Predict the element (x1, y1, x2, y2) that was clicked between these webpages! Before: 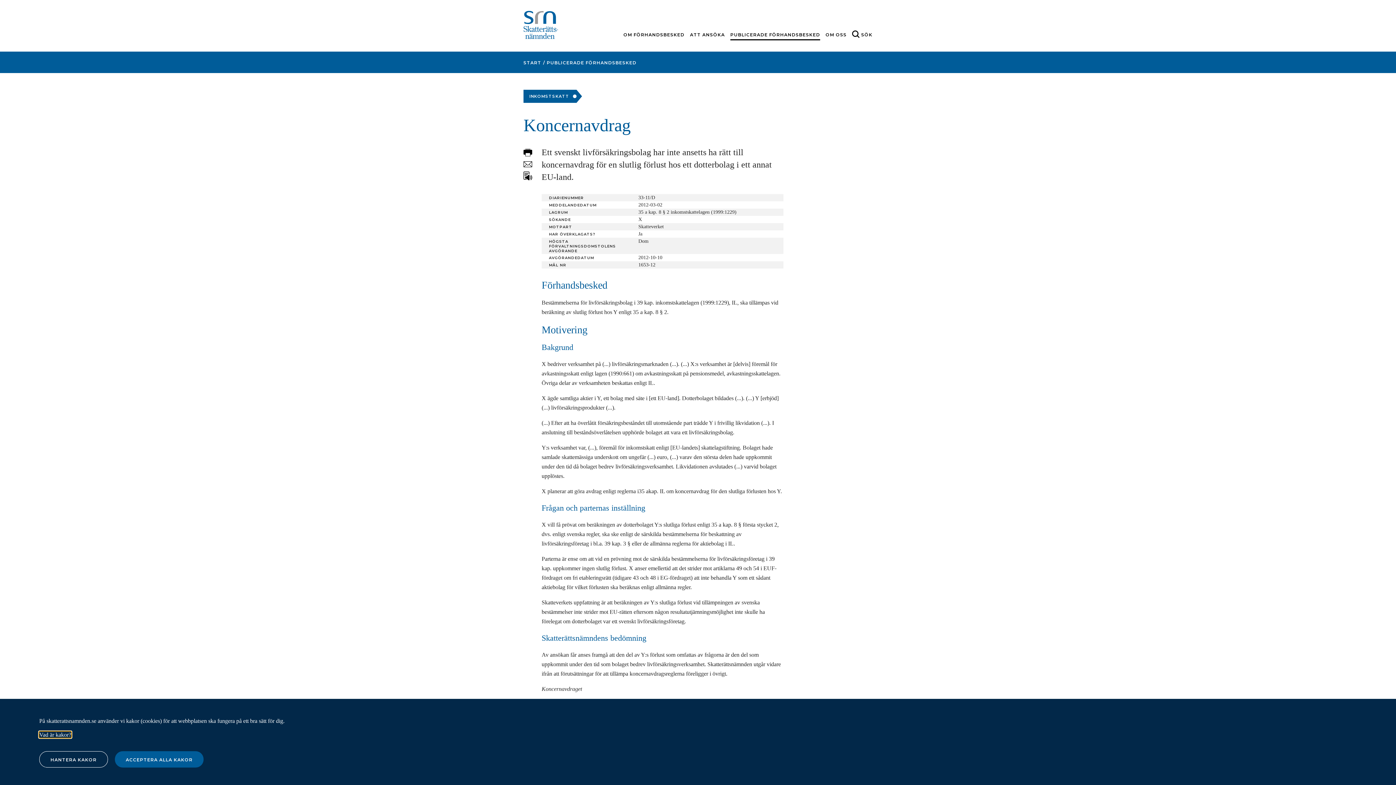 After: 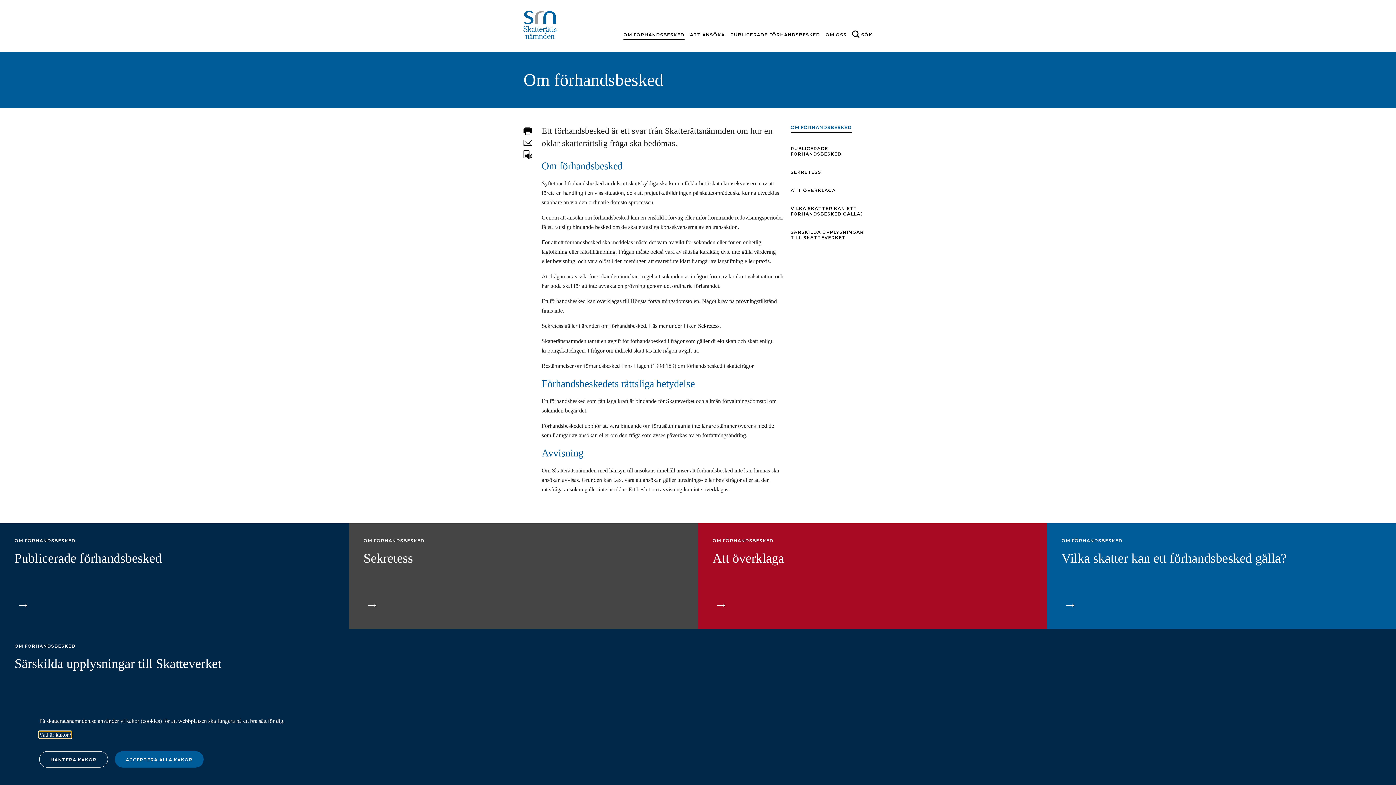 Action: bbox: (623, 32, 684, 37) label: OM FÖRHANDSBESKED